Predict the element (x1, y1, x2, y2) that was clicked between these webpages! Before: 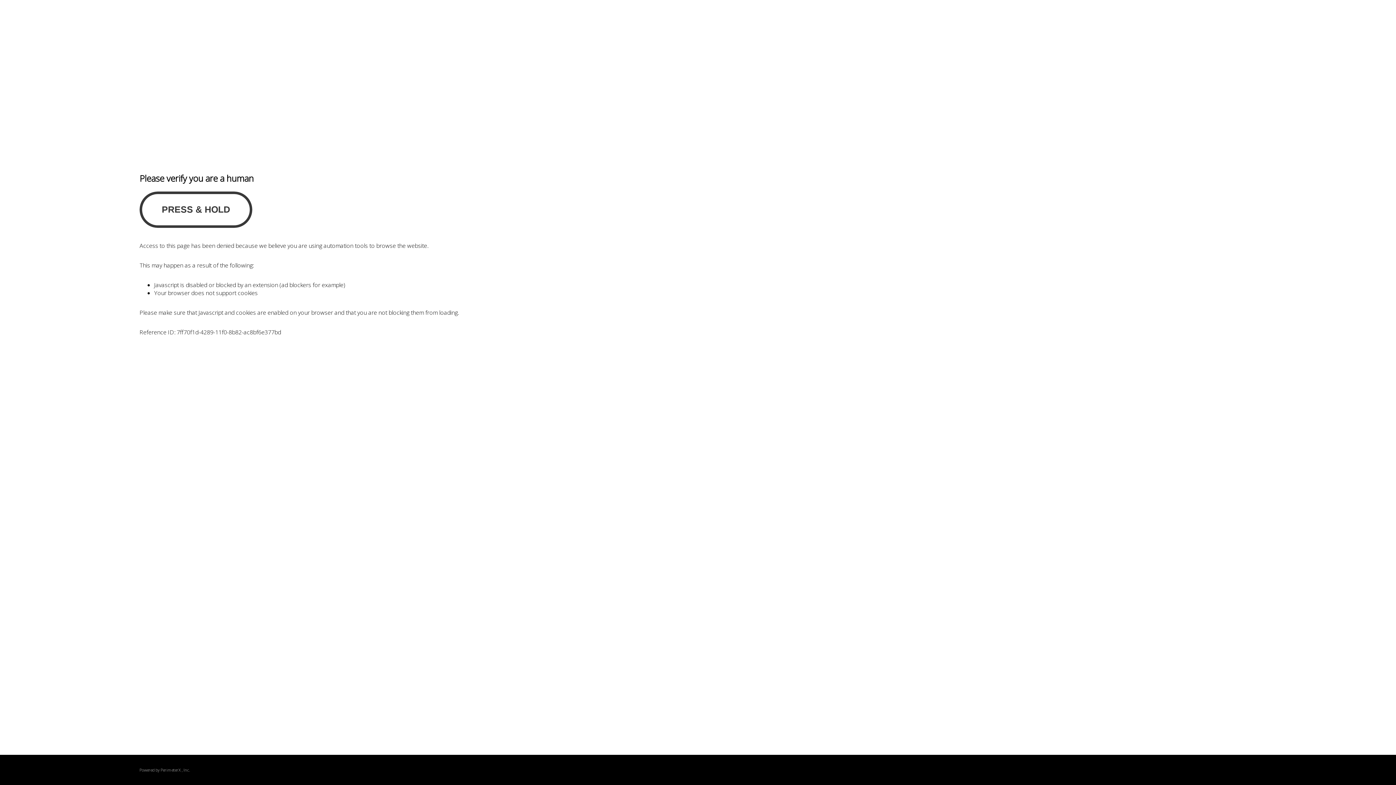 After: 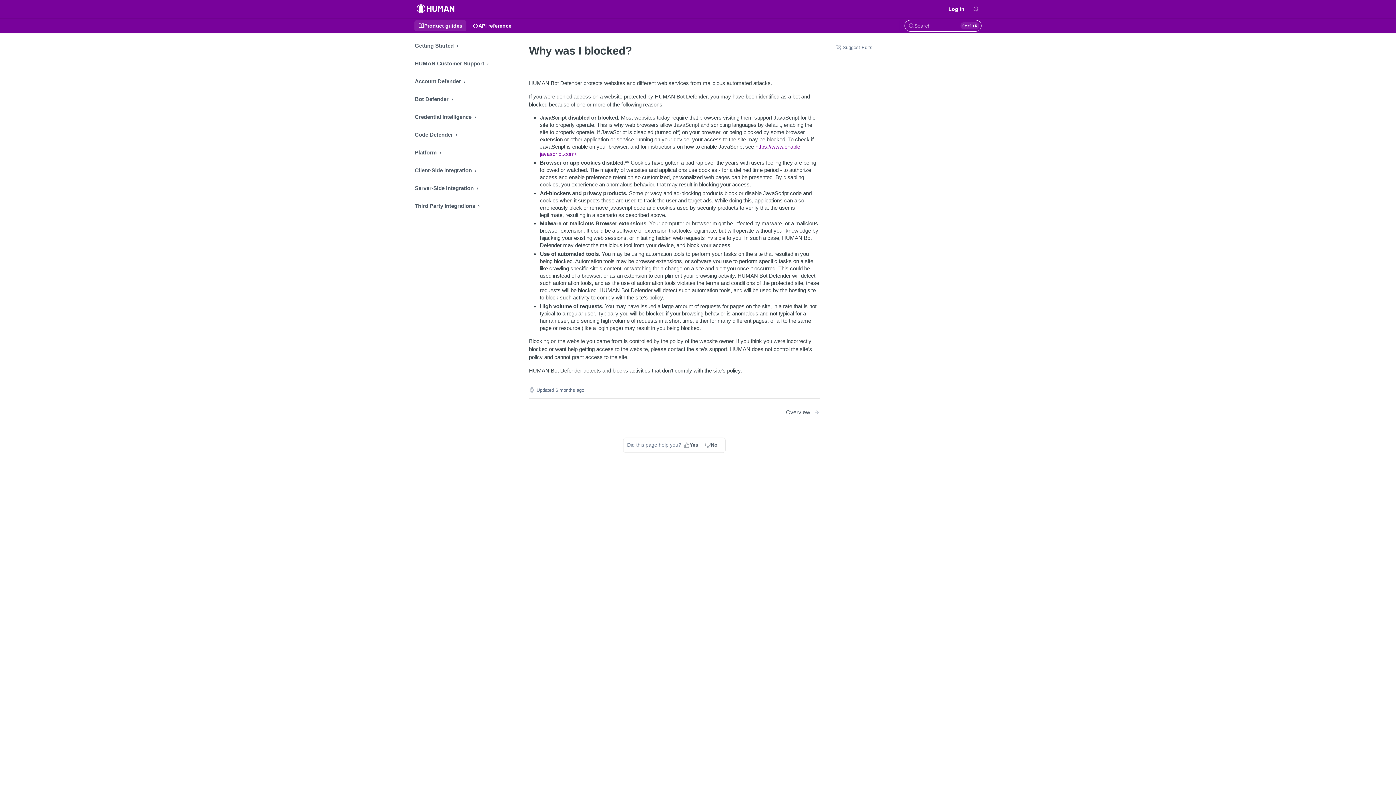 Action: label: PerimeterX bbox: (160, 767, 180, 773)